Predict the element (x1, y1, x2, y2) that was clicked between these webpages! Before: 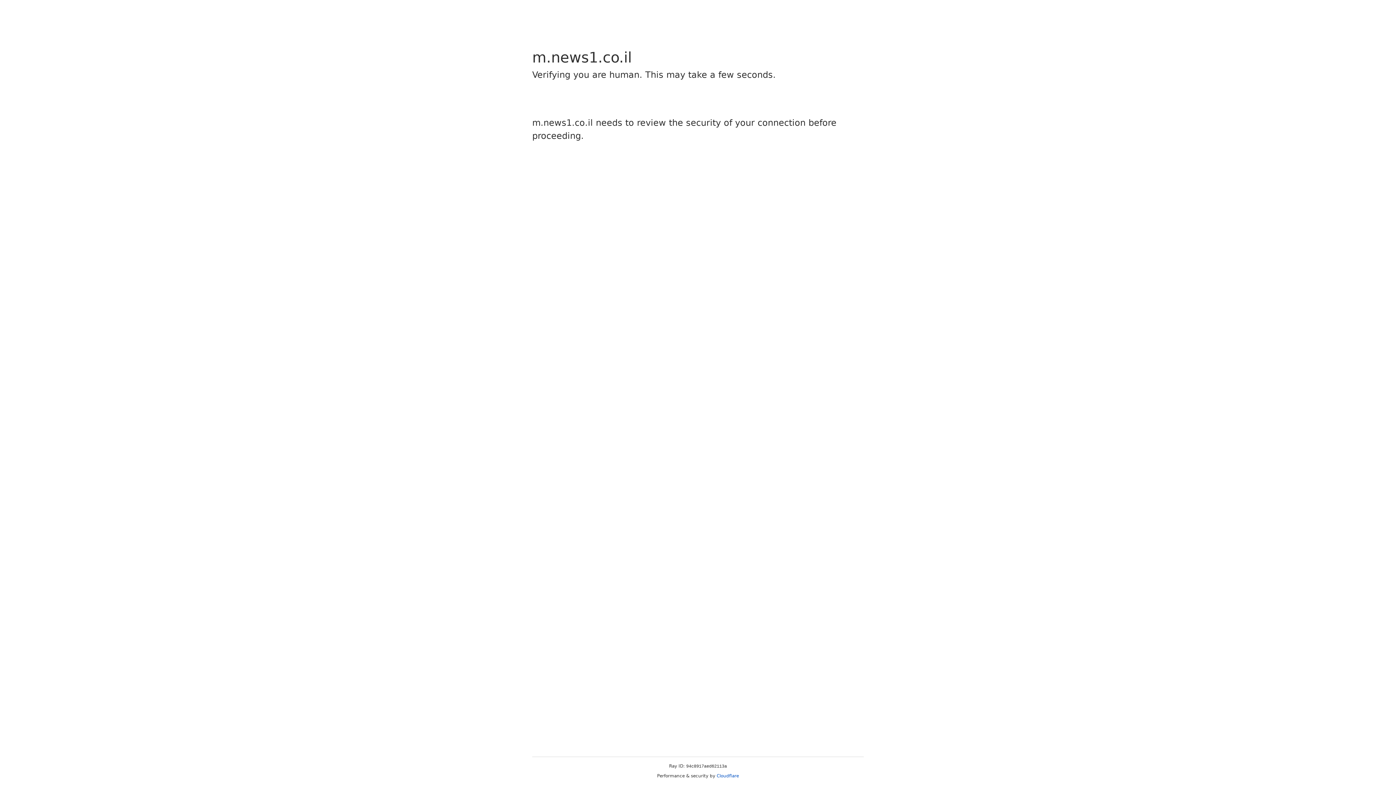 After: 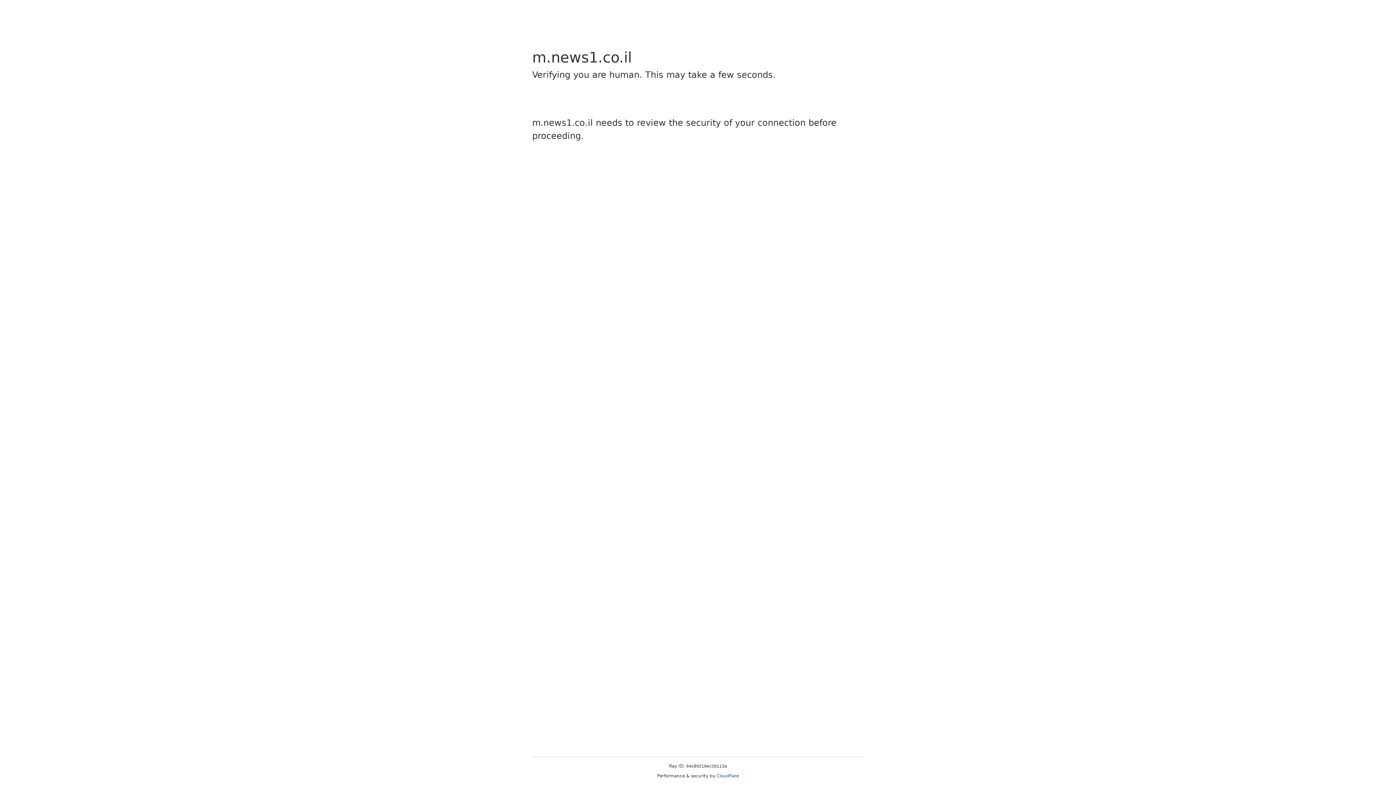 Action: label: Cloudflare bbox: (716, 773, 739, 778)